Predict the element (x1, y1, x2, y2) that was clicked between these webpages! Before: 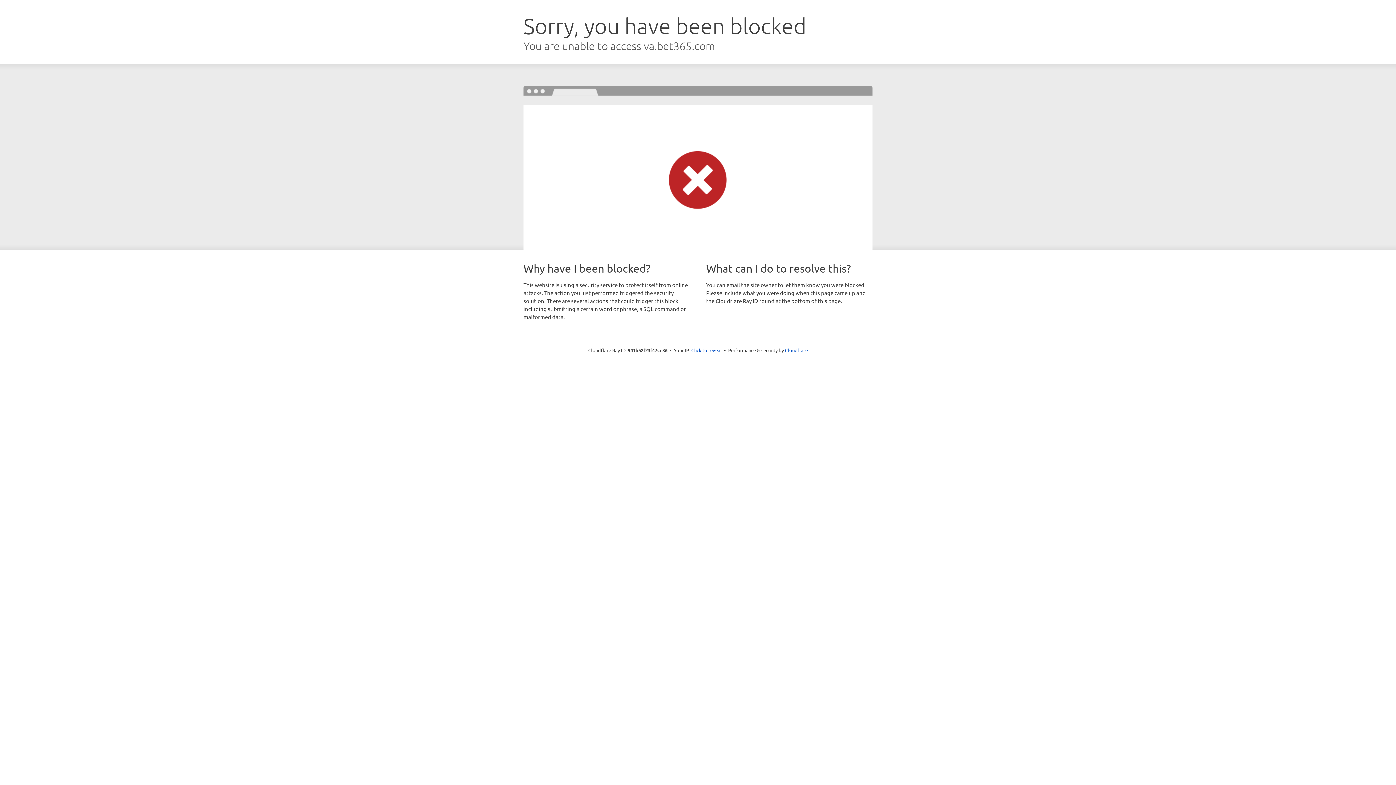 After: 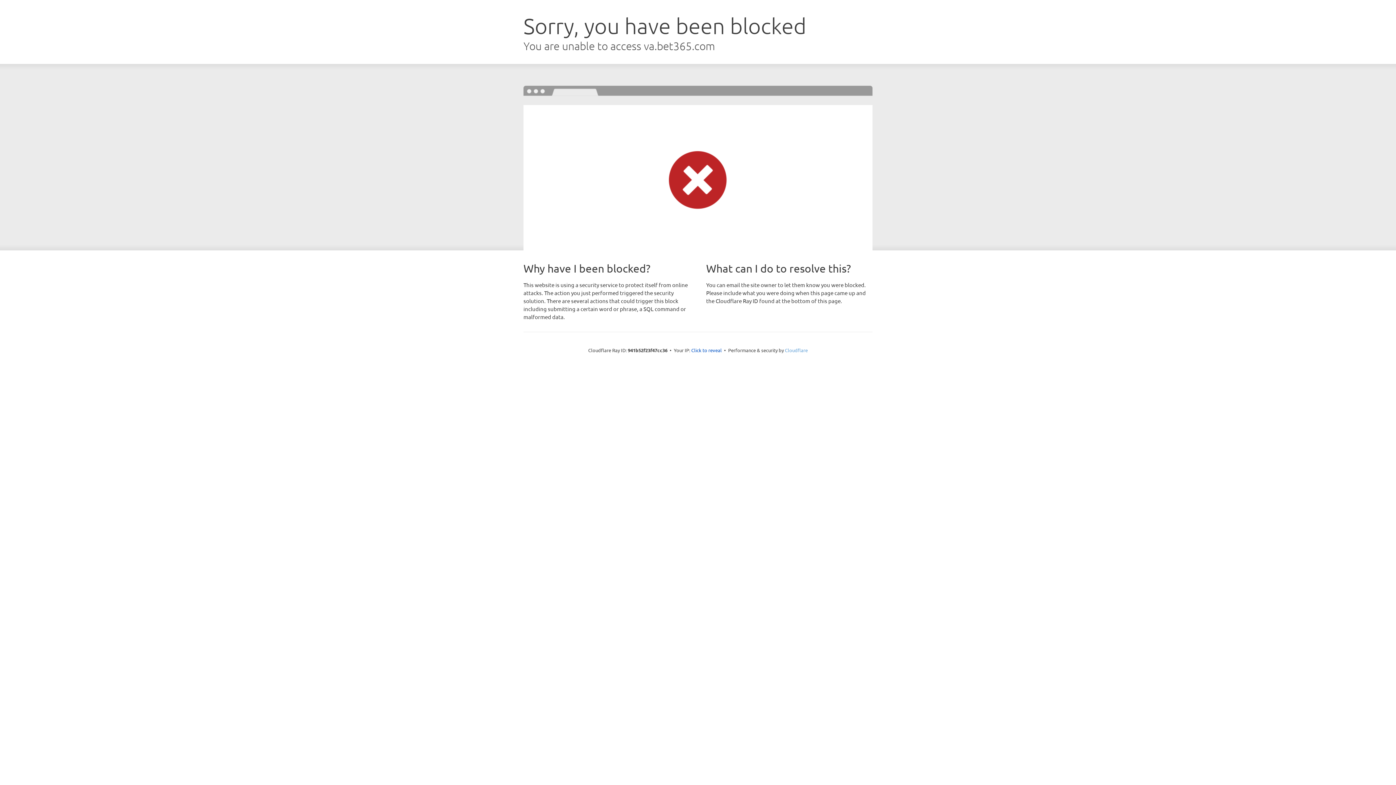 Action: label: Cloudflare bbox: (785, 347, 808, 353)